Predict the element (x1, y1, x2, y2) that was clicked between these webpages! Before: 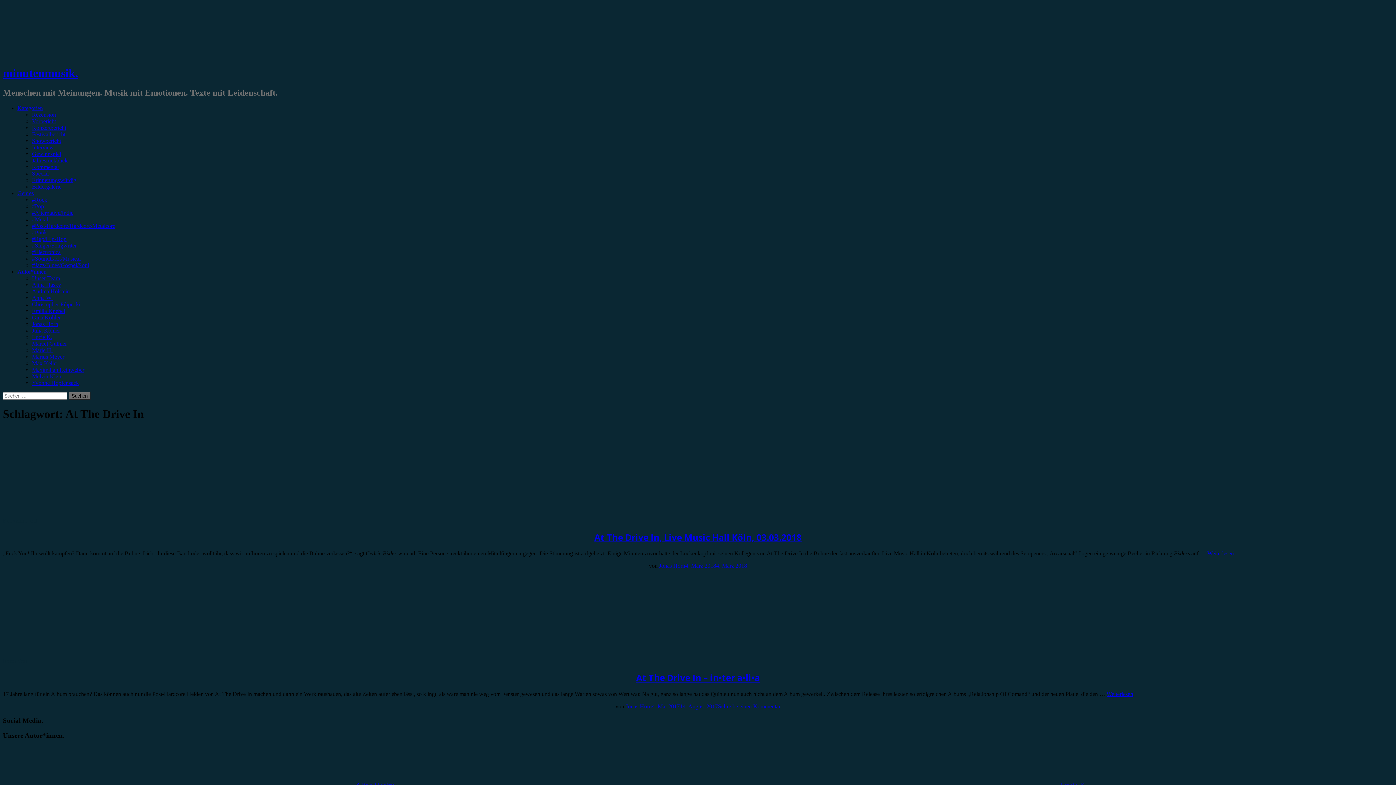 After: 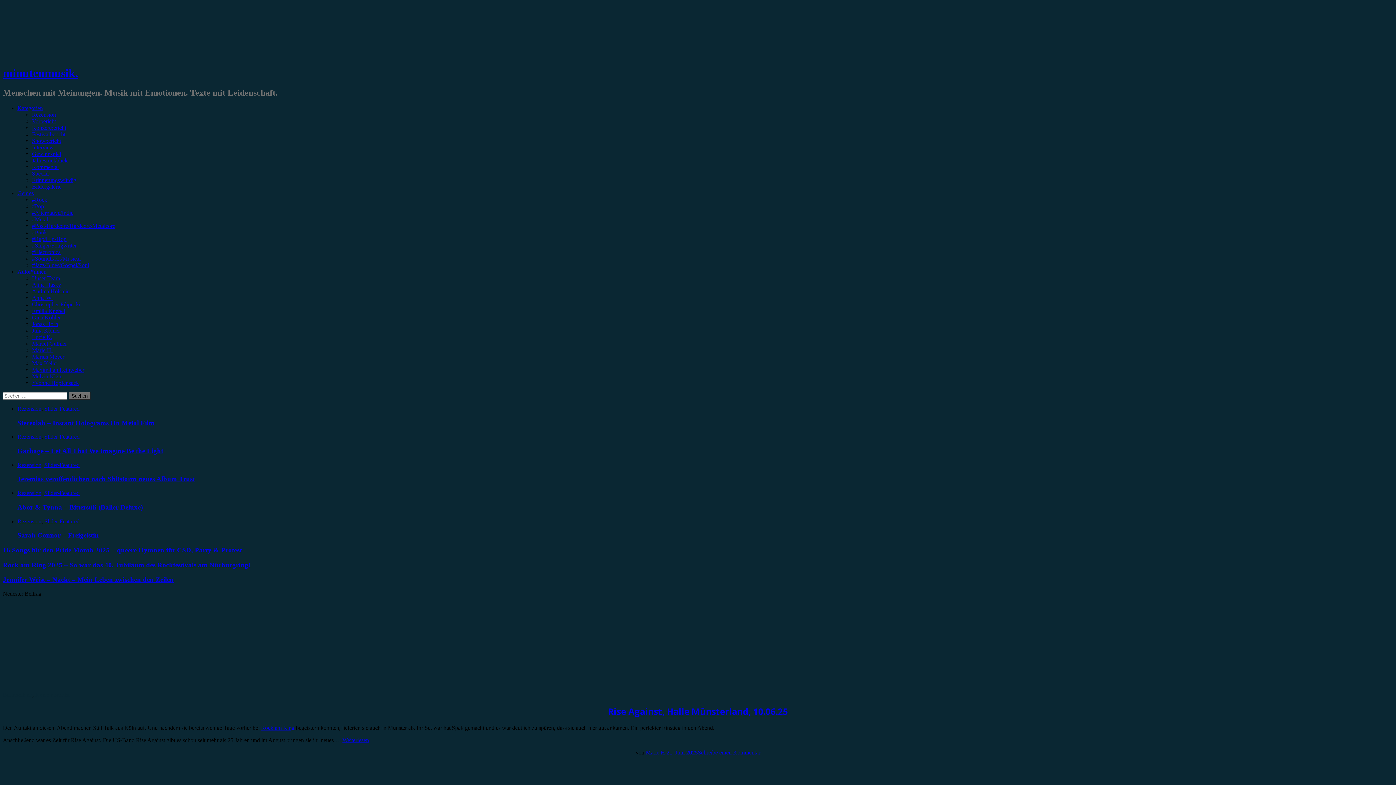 Action: bbox: (2, 66, 78, 79) label: minutenmusik.